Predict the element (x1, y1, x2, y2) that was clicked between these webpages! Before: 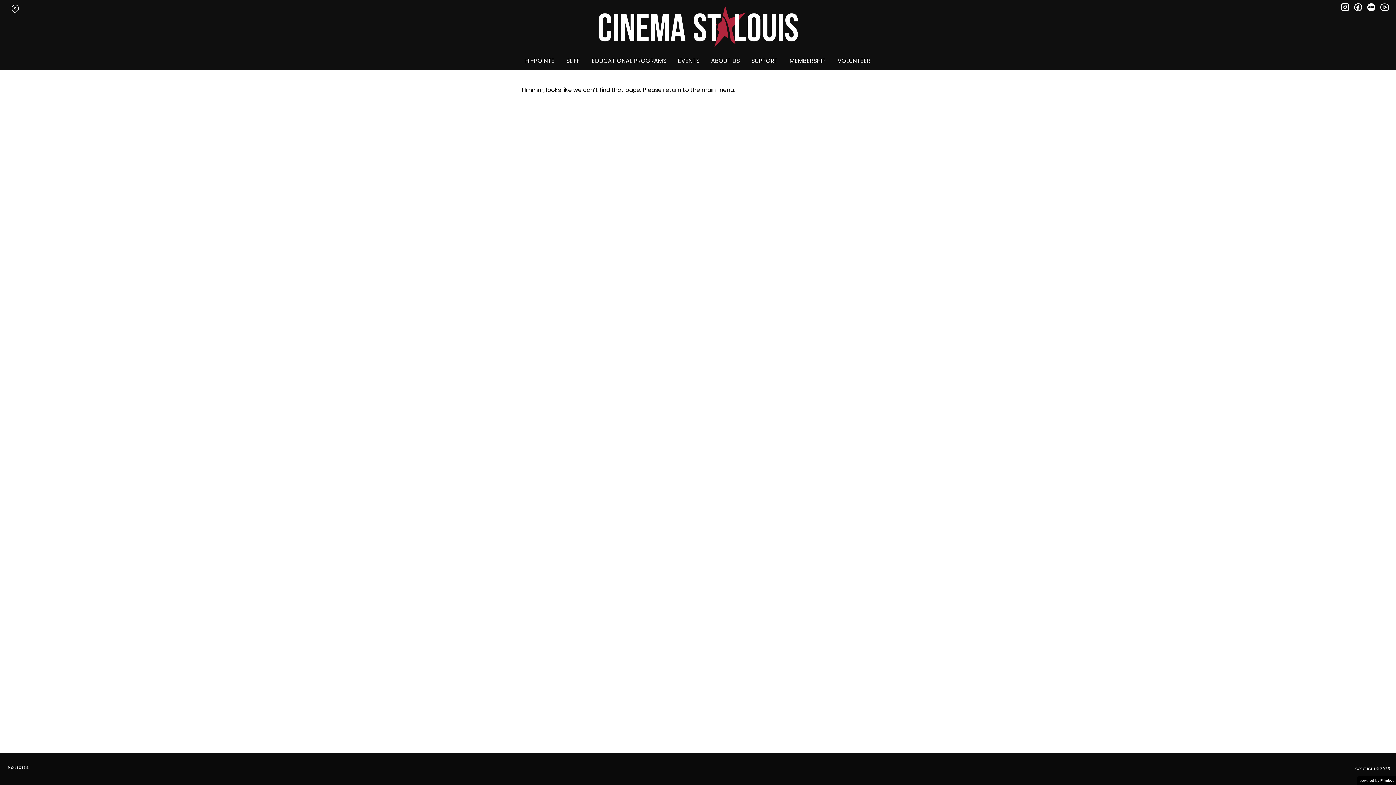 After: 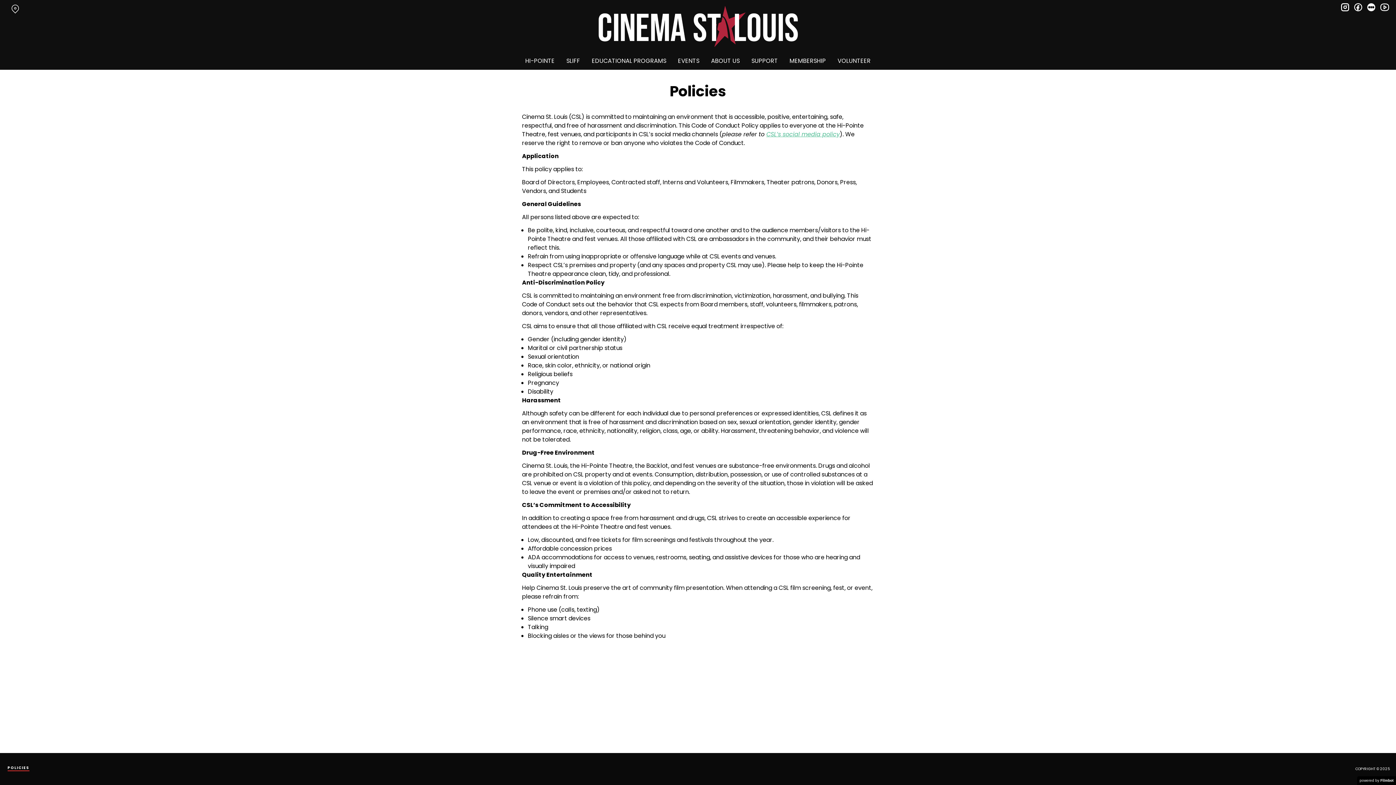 Action: bbox: (7, 765, 29, 771) label: POLICIES